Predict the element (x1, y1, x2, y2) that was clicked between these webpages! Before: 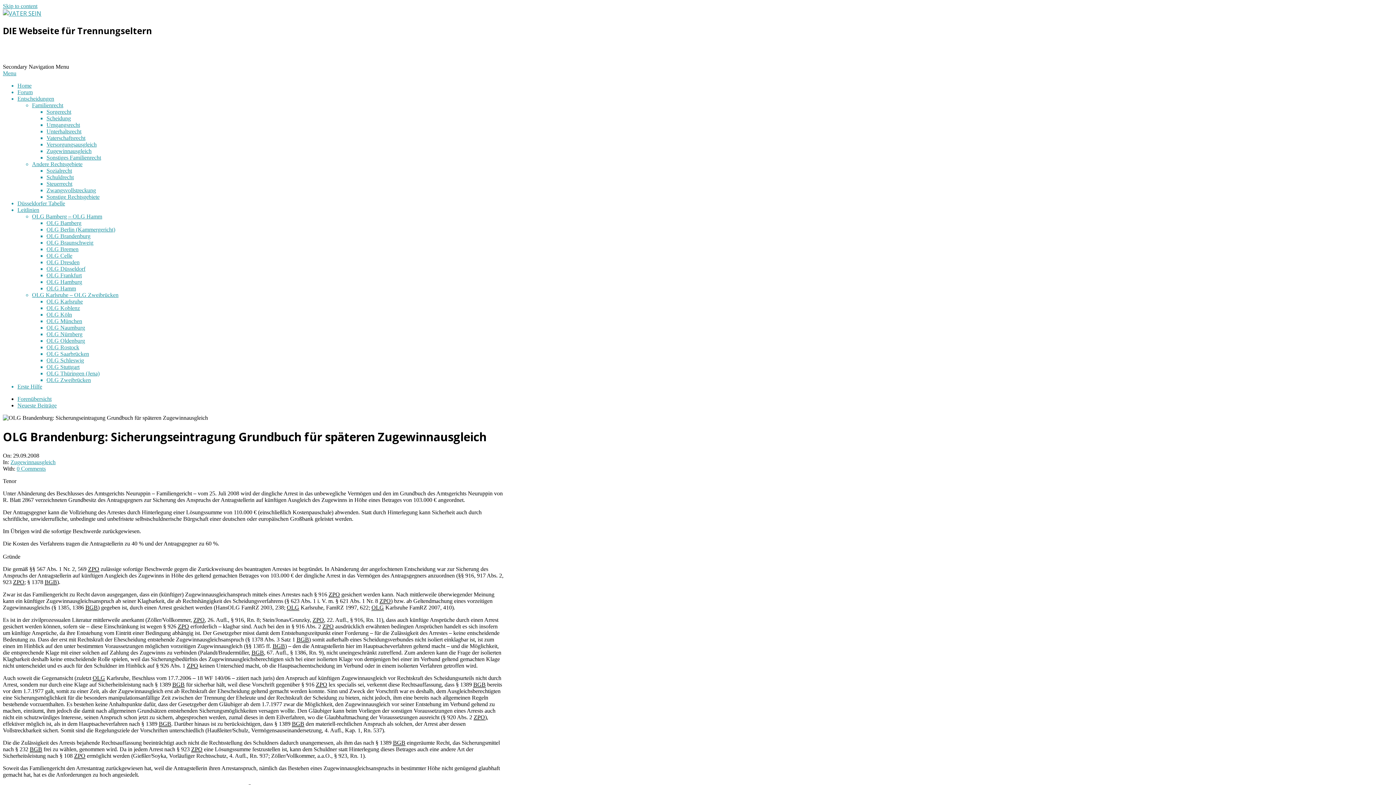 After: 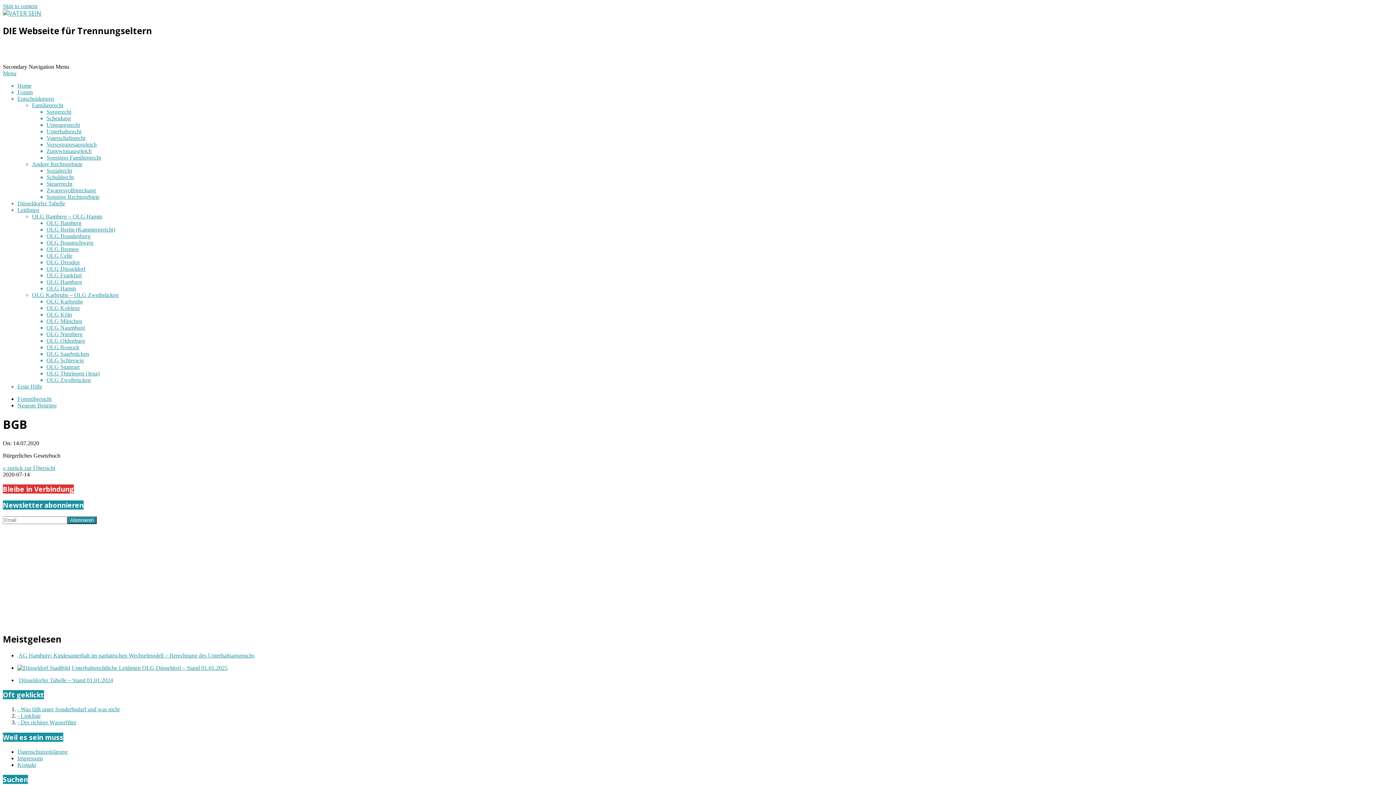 Action: bbox: (393, 739, 405, 746) label: BGB